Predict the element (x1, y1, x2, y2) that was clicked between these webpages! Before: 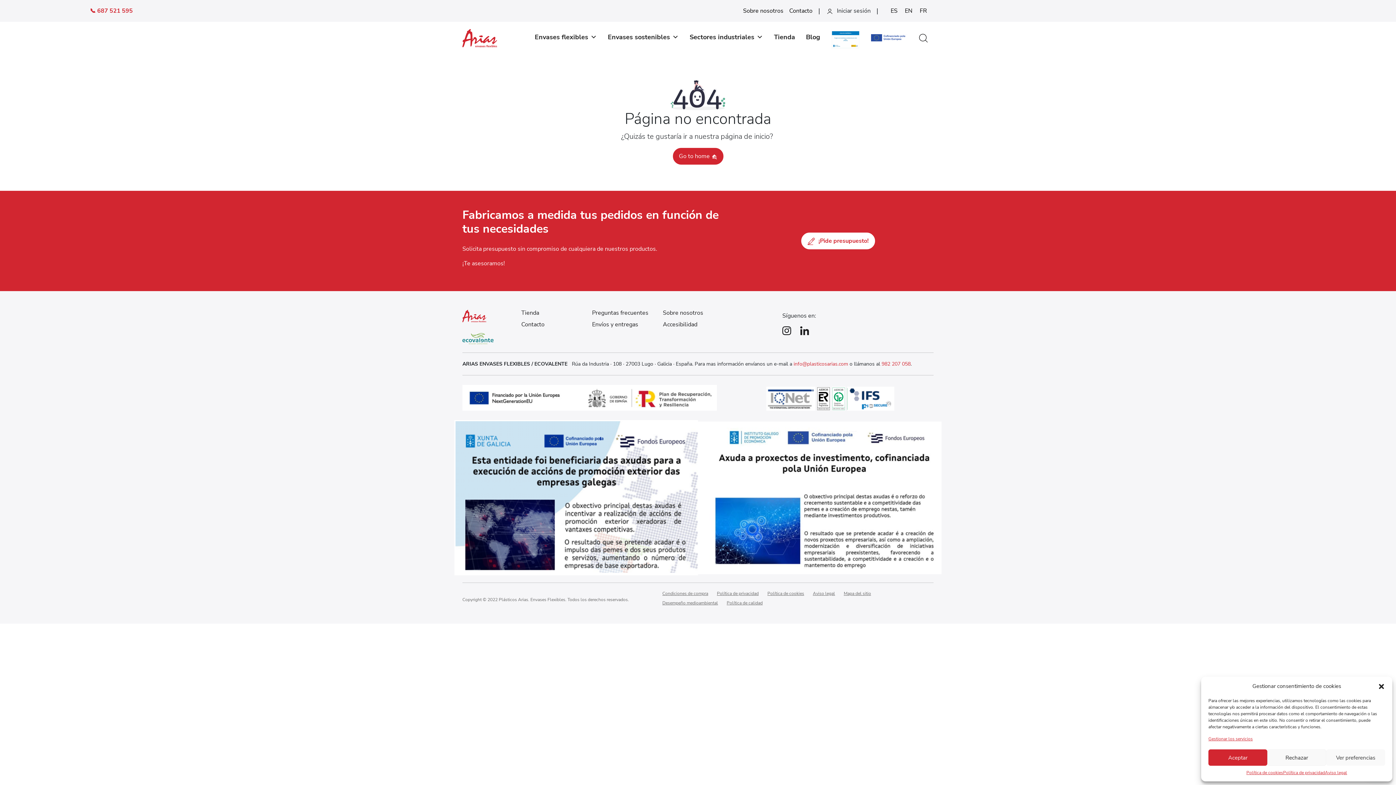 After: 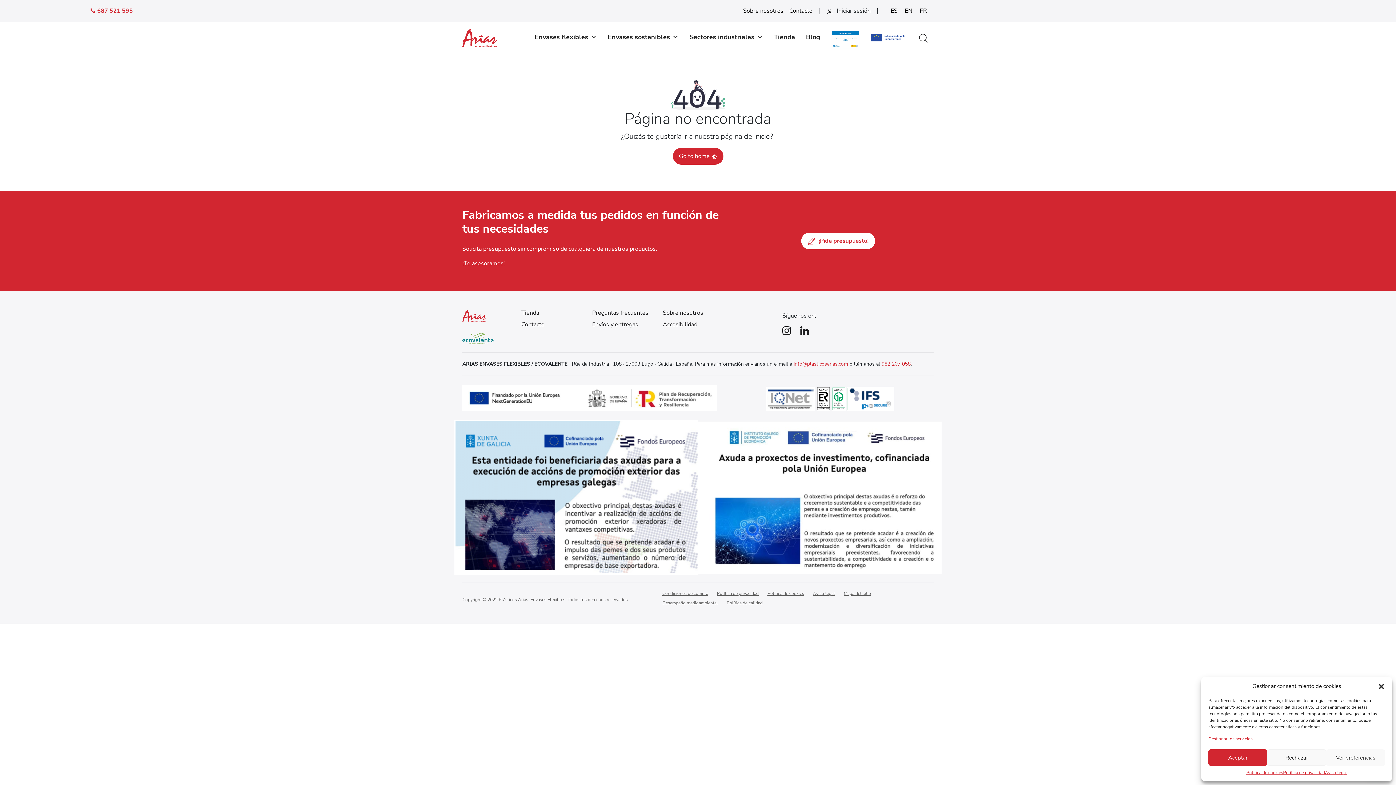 Action: bbox: (726, 600, 762, 606) label: Política de calidad